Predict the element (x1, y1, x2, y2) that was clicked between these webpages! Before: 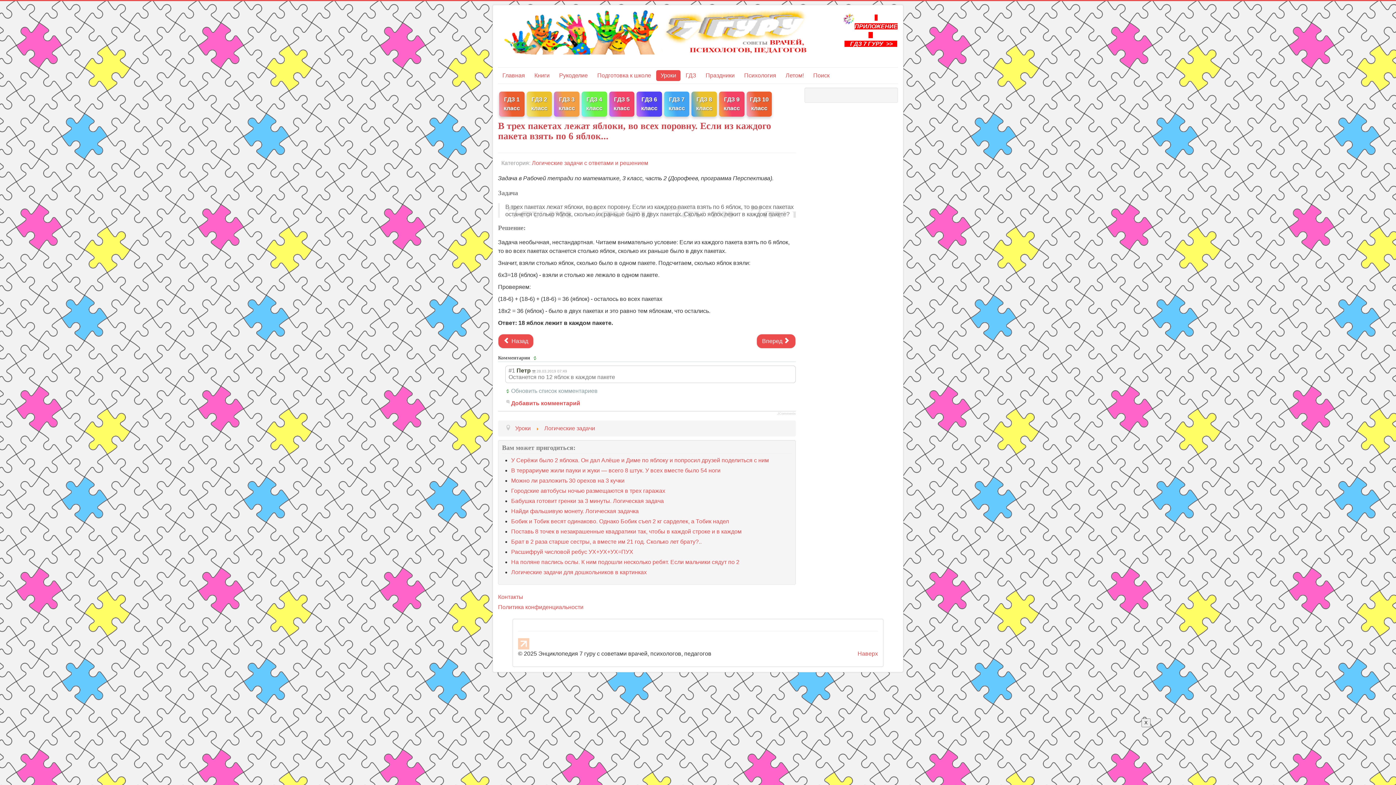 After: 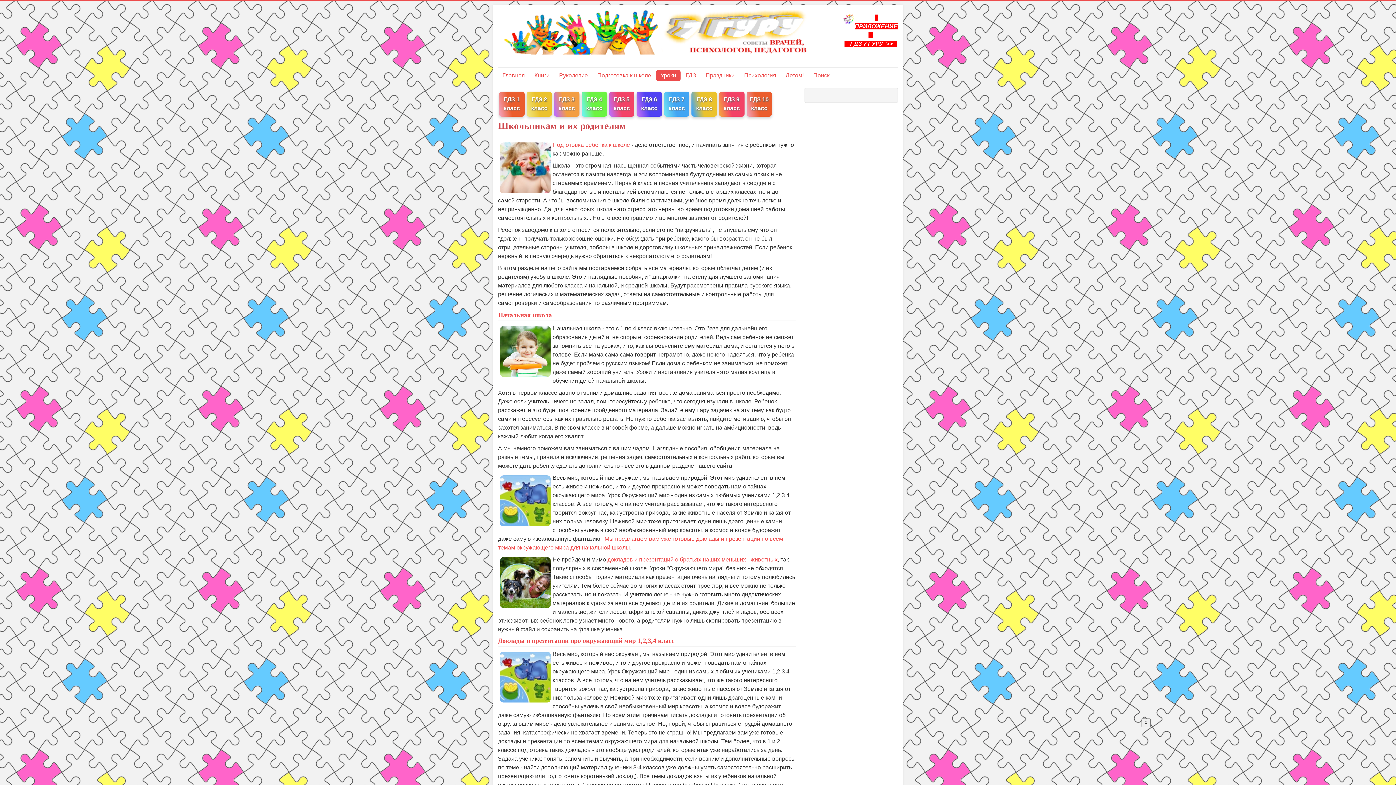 Action: label: Уроки bbox: (515, 425, 530, 431)